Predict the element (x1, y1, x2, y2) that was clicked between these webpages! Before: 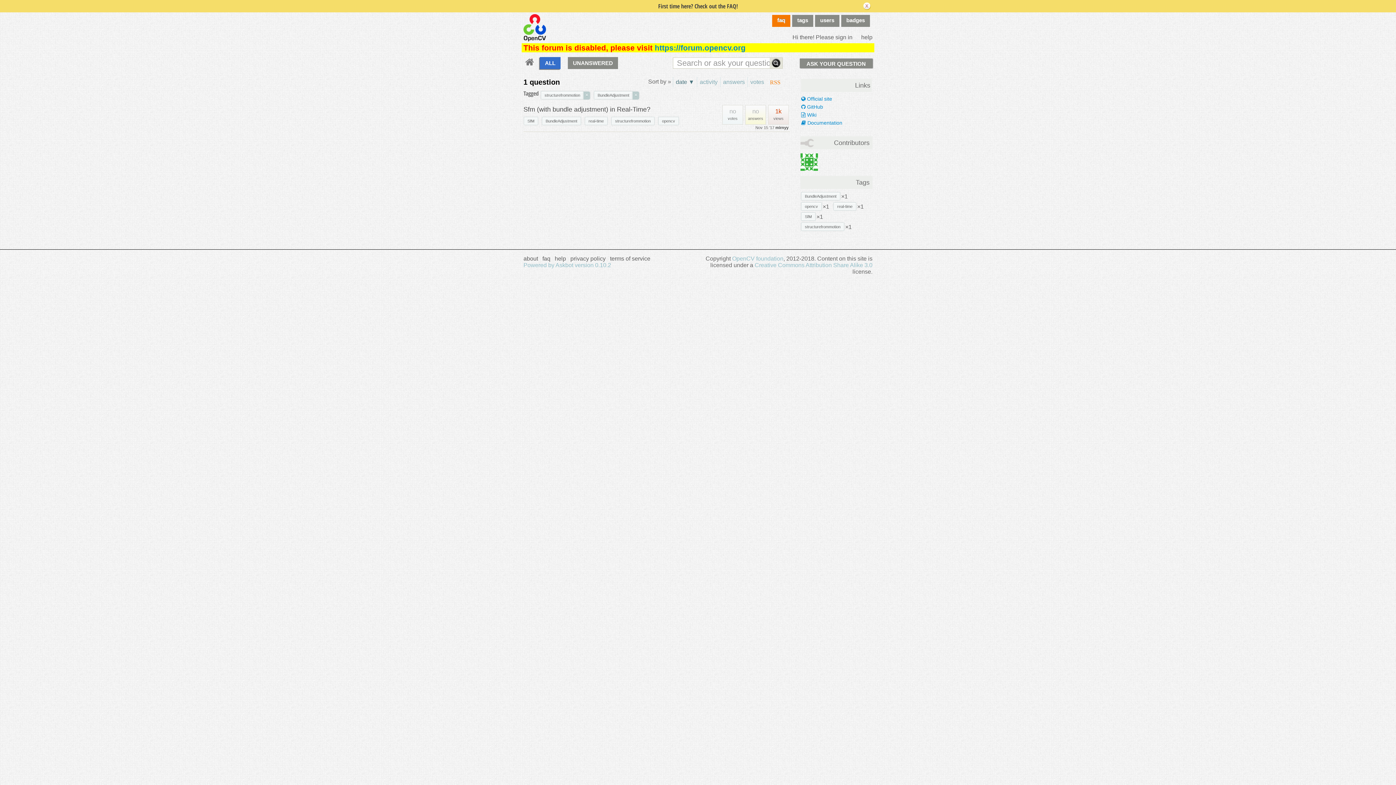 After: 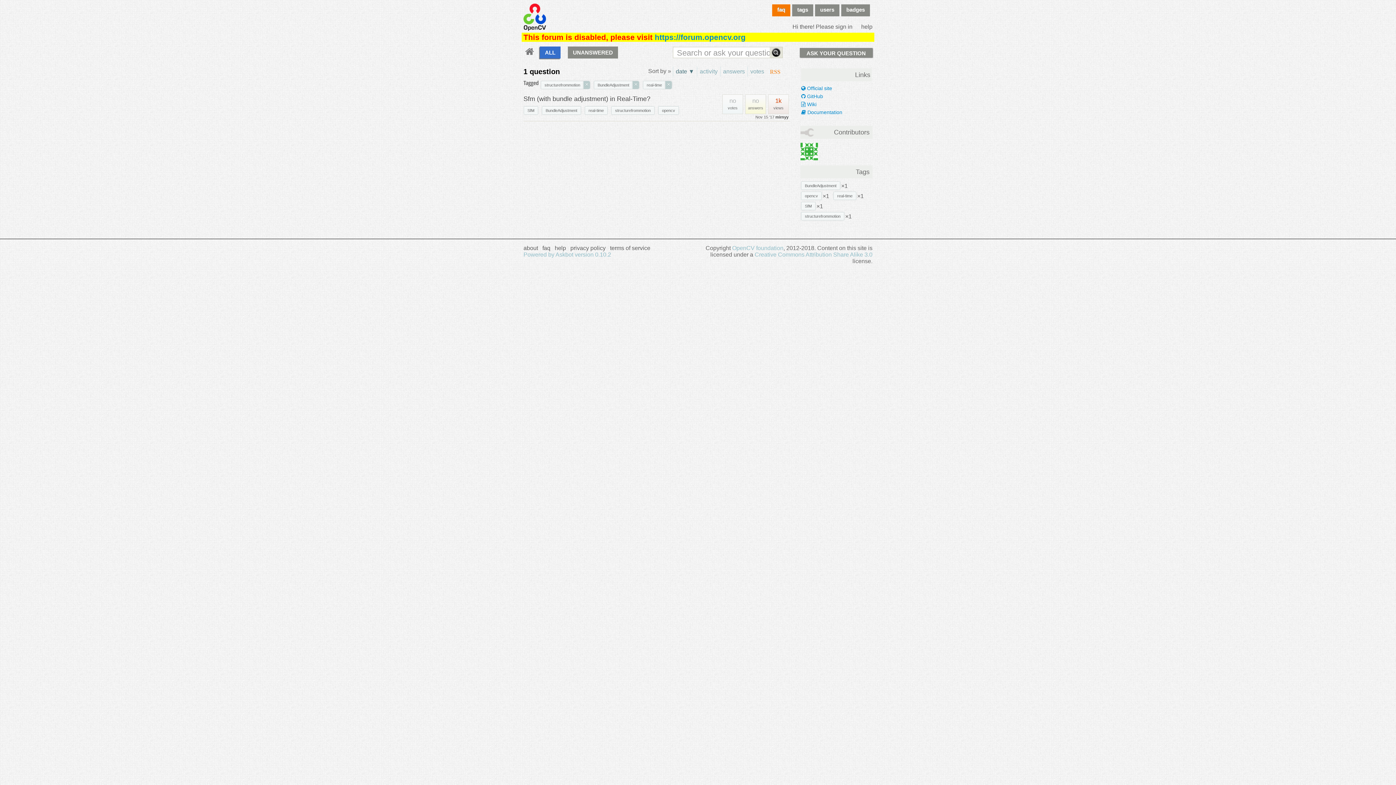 Action: label: real-time bbox: (585, 117, 607, 124)